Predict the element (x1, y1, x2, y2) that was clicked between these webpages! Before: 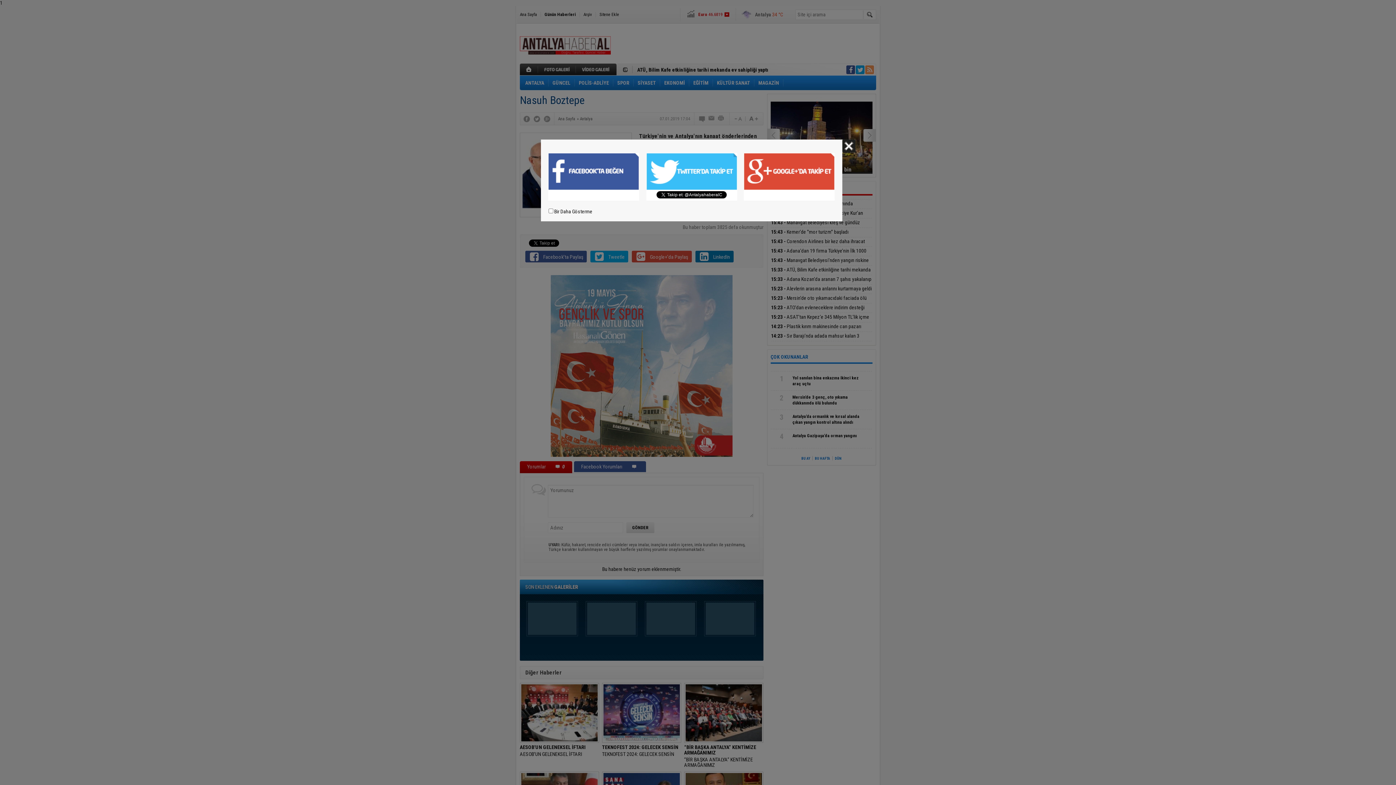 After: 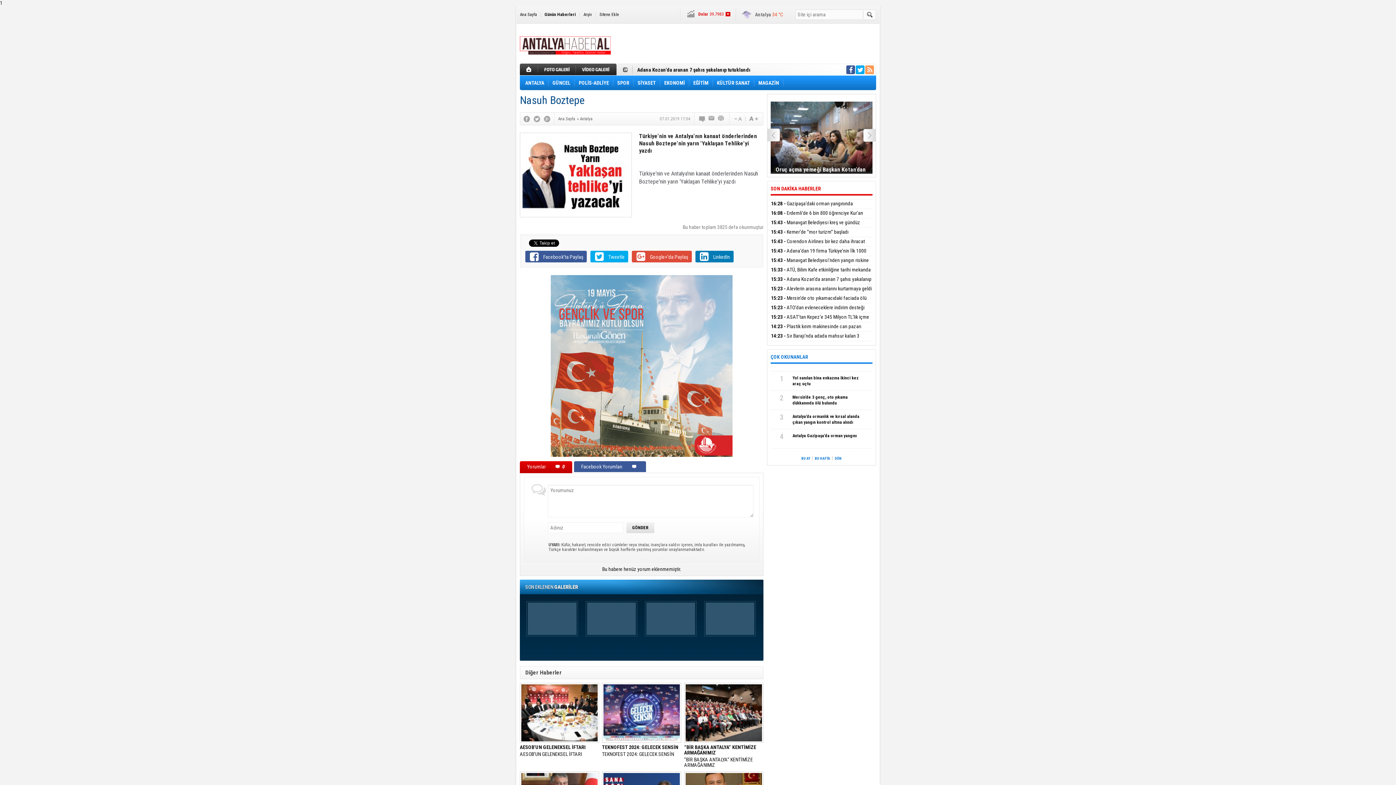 Action: bbox: (842, 139, 855, 152) label: Kapat